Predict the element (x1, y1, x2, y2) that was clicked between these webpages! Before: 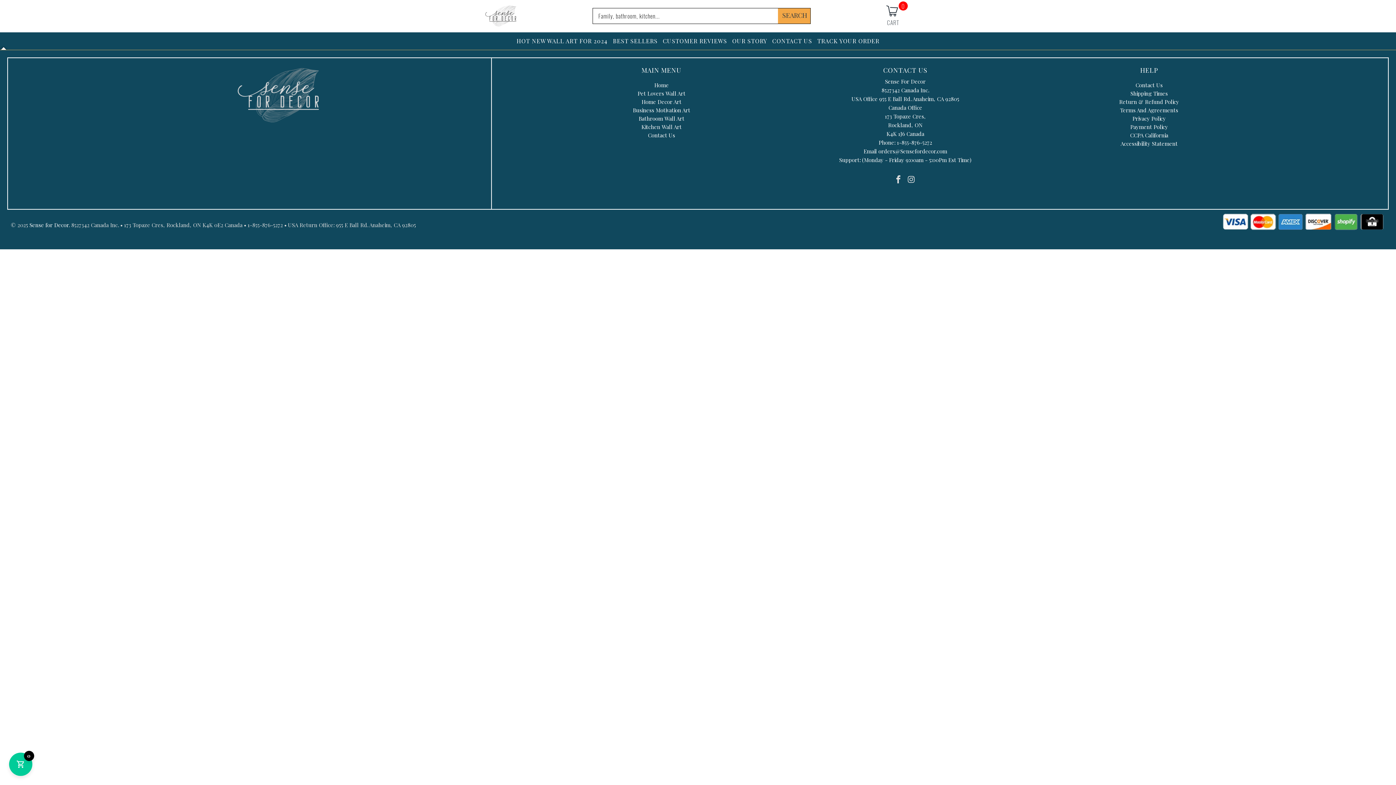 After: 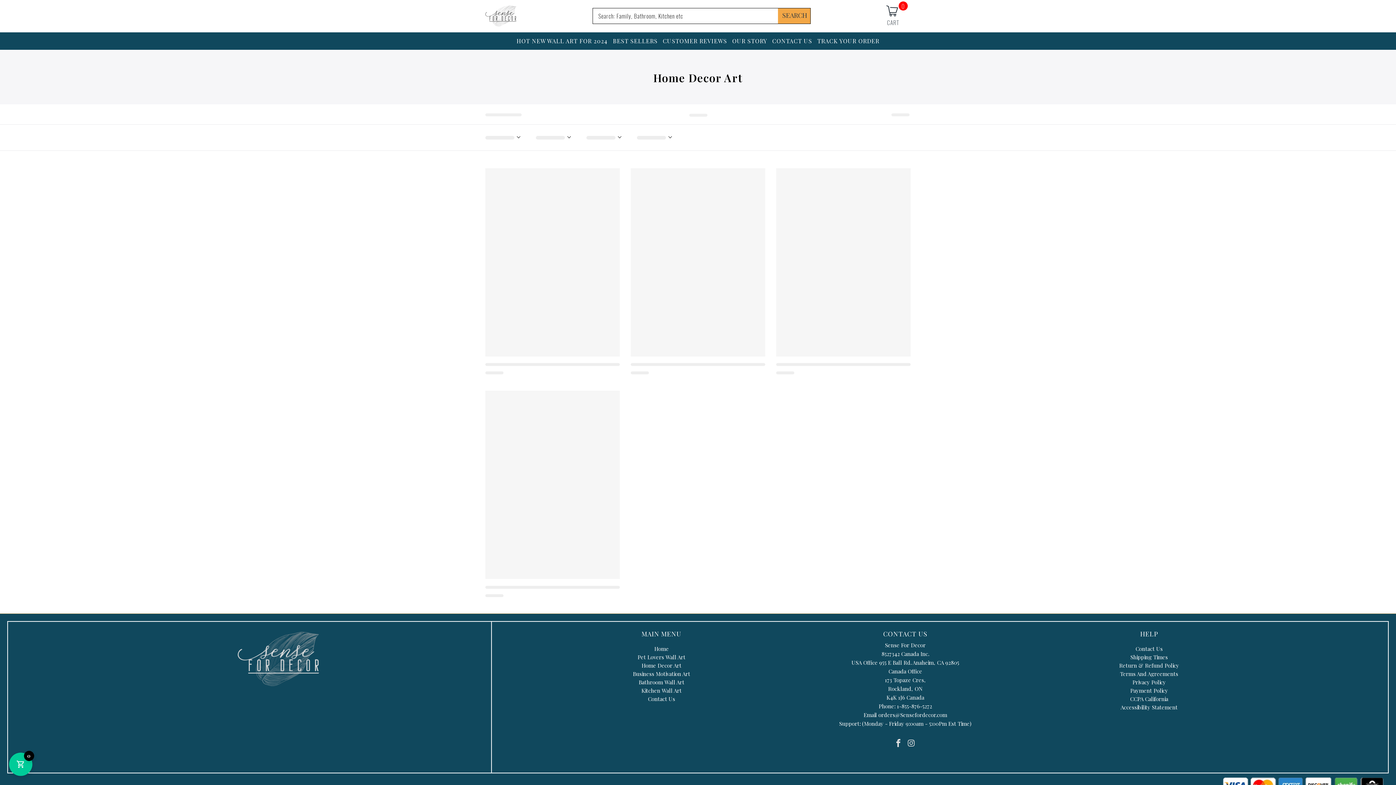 Action: label: Home Decor Art bbox: (641, 98, 681, 105)